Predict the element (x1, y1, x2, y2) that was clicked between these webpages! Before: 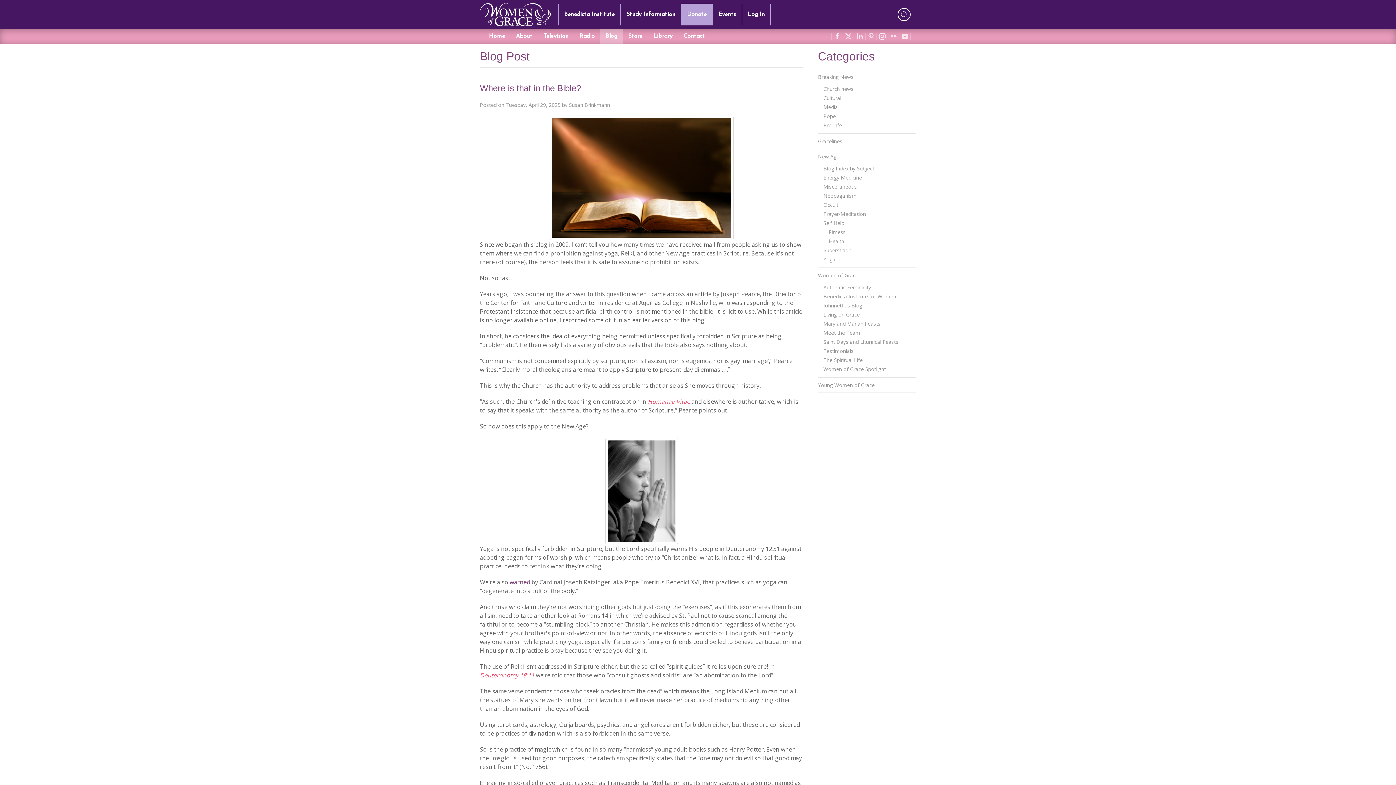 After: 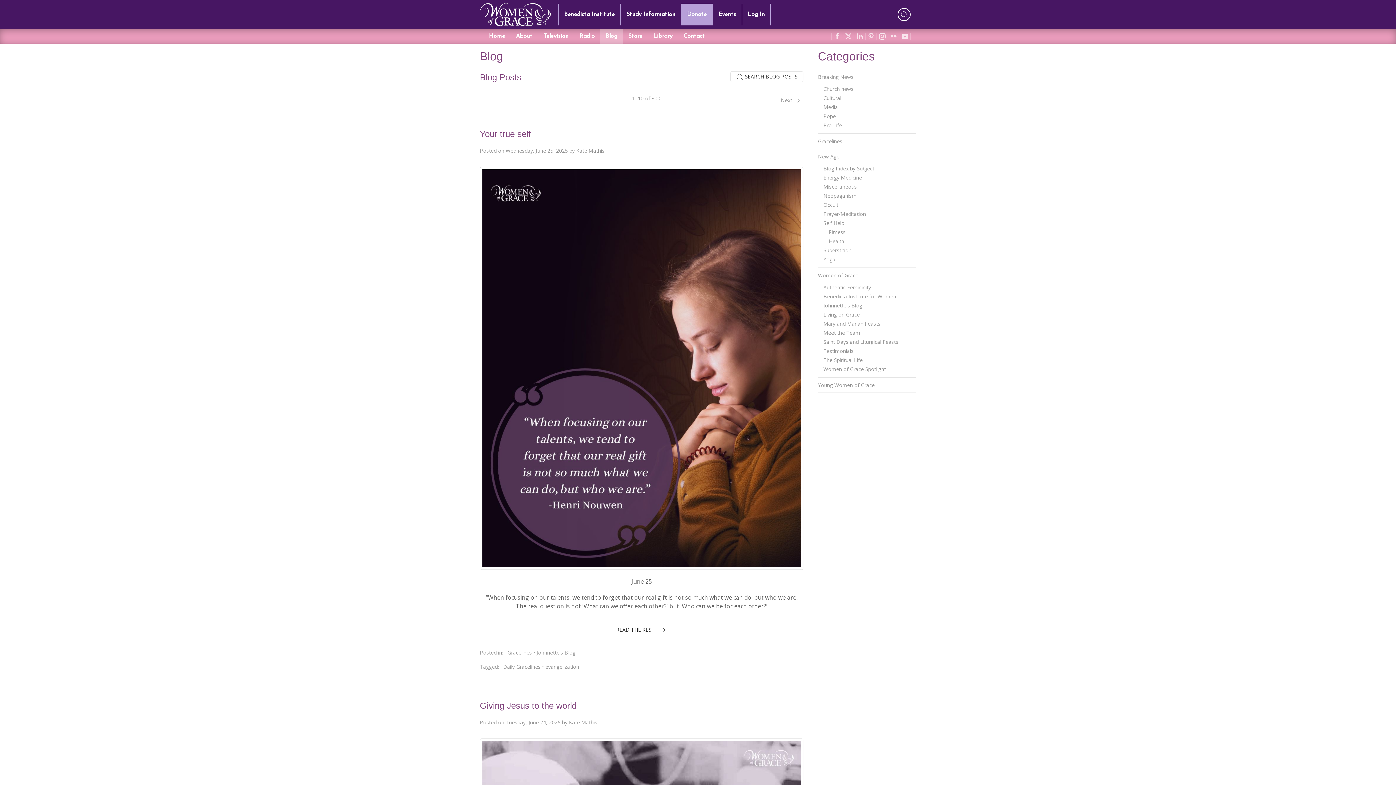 Action: bbox: (823, 301, 916, 310) label: Johnnette's Blog